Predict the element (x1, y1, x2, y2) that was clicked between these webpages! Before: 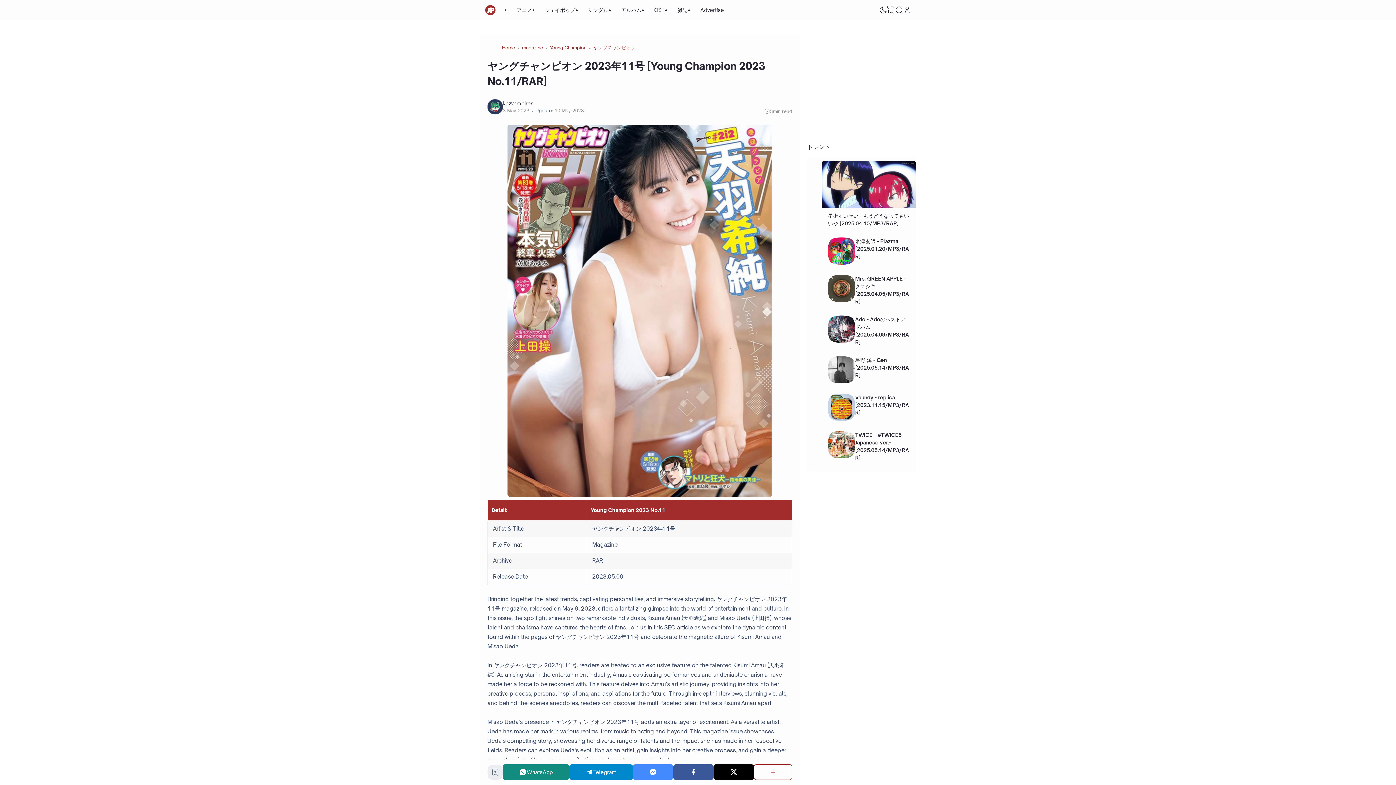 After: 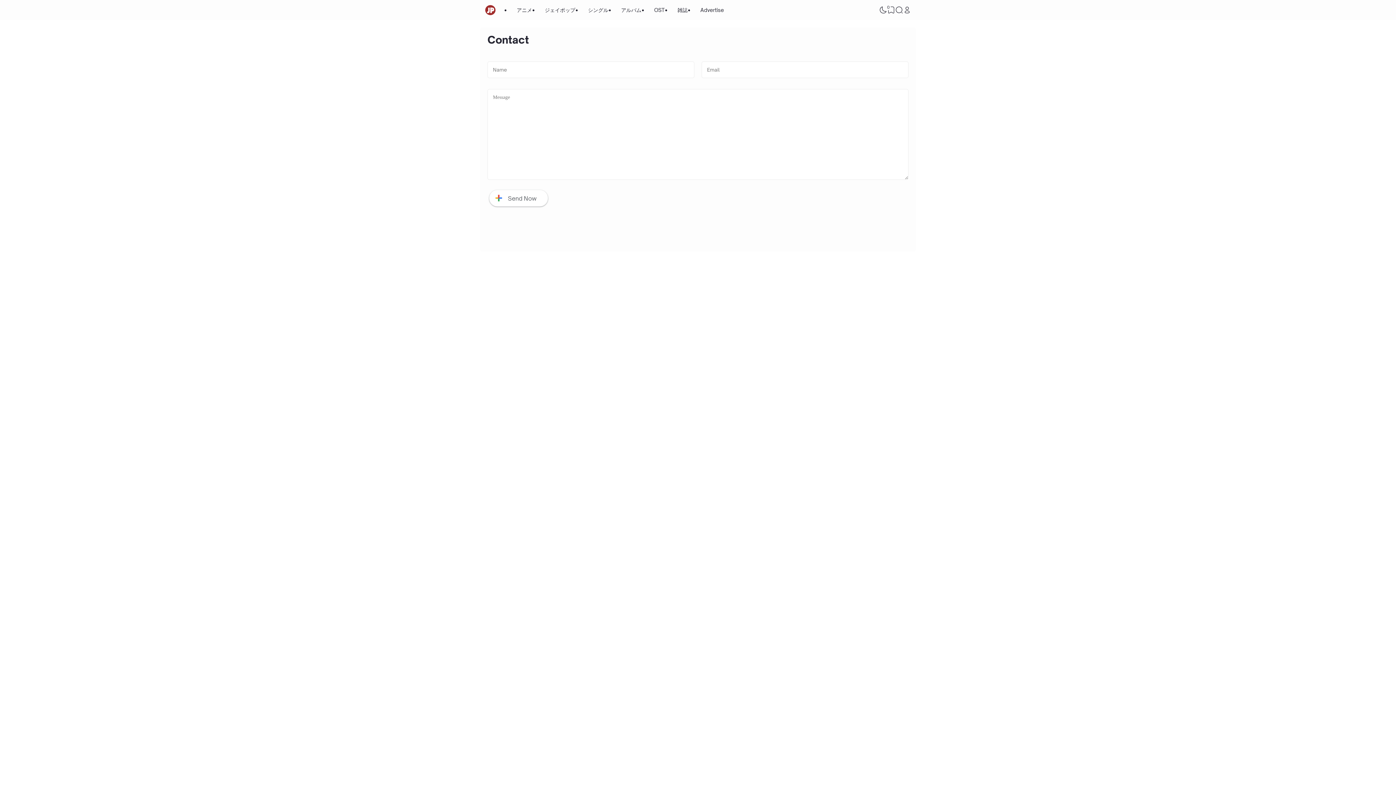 Action: label: Advertise bbox: (694, 0, 730, 20)